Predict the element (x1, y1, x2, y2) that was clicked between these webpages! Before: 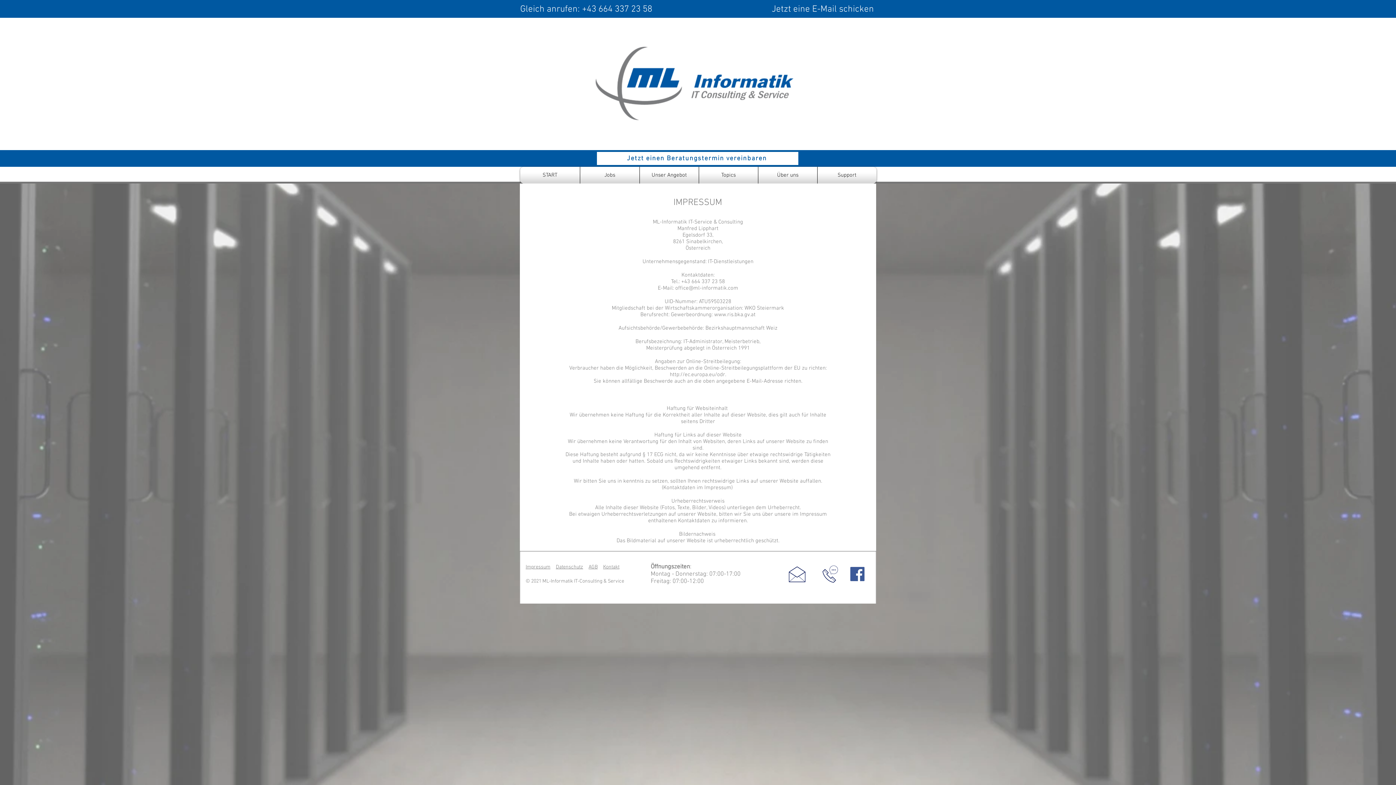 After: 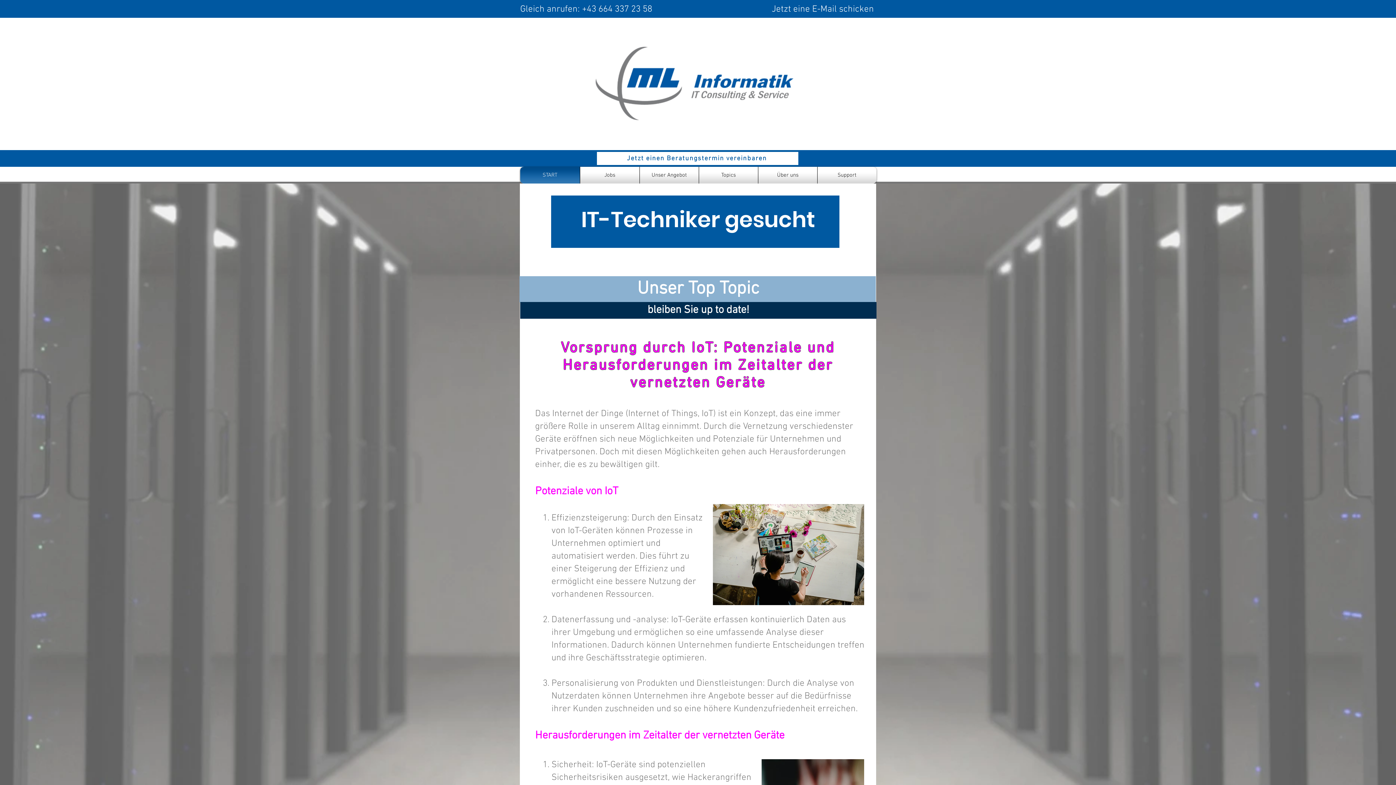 Action: bbox: (518, 17, 875, 150)